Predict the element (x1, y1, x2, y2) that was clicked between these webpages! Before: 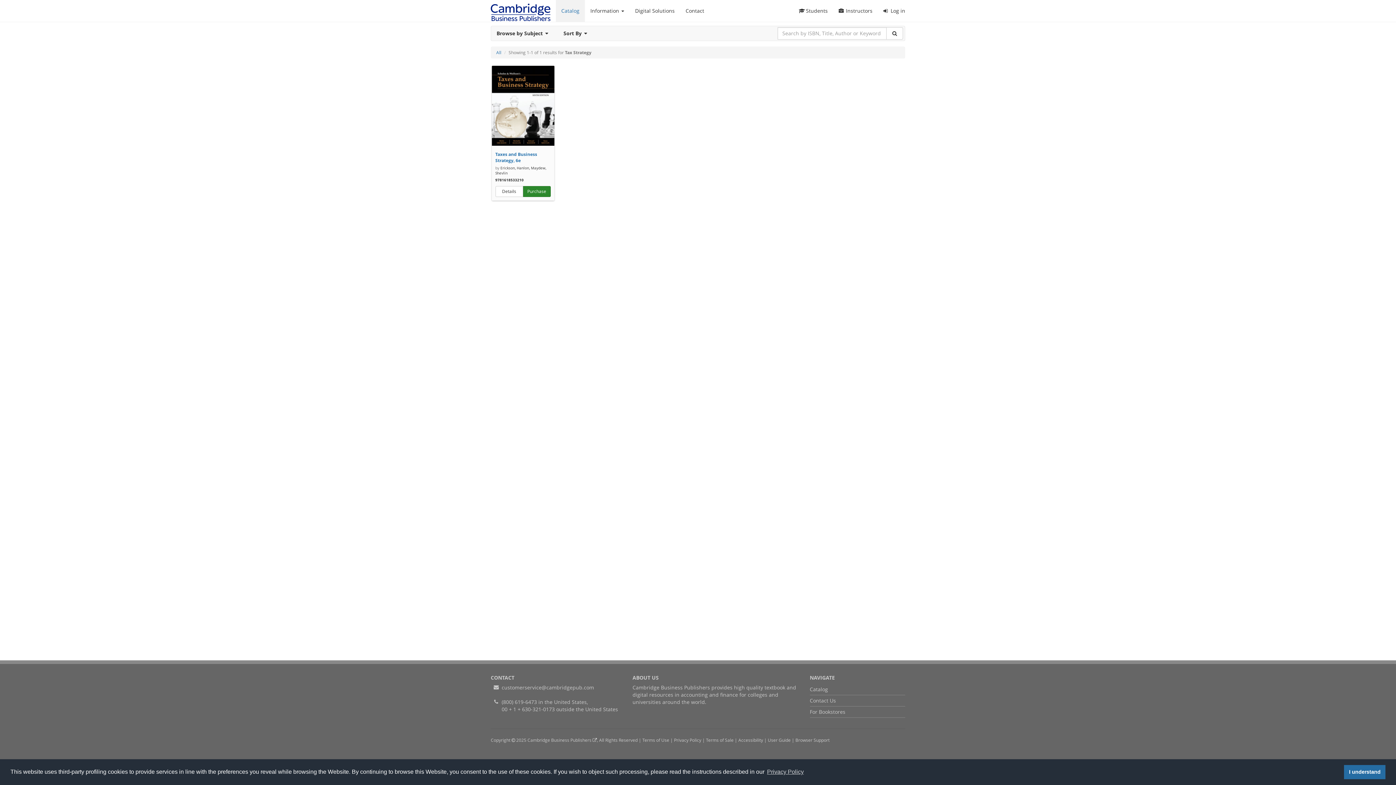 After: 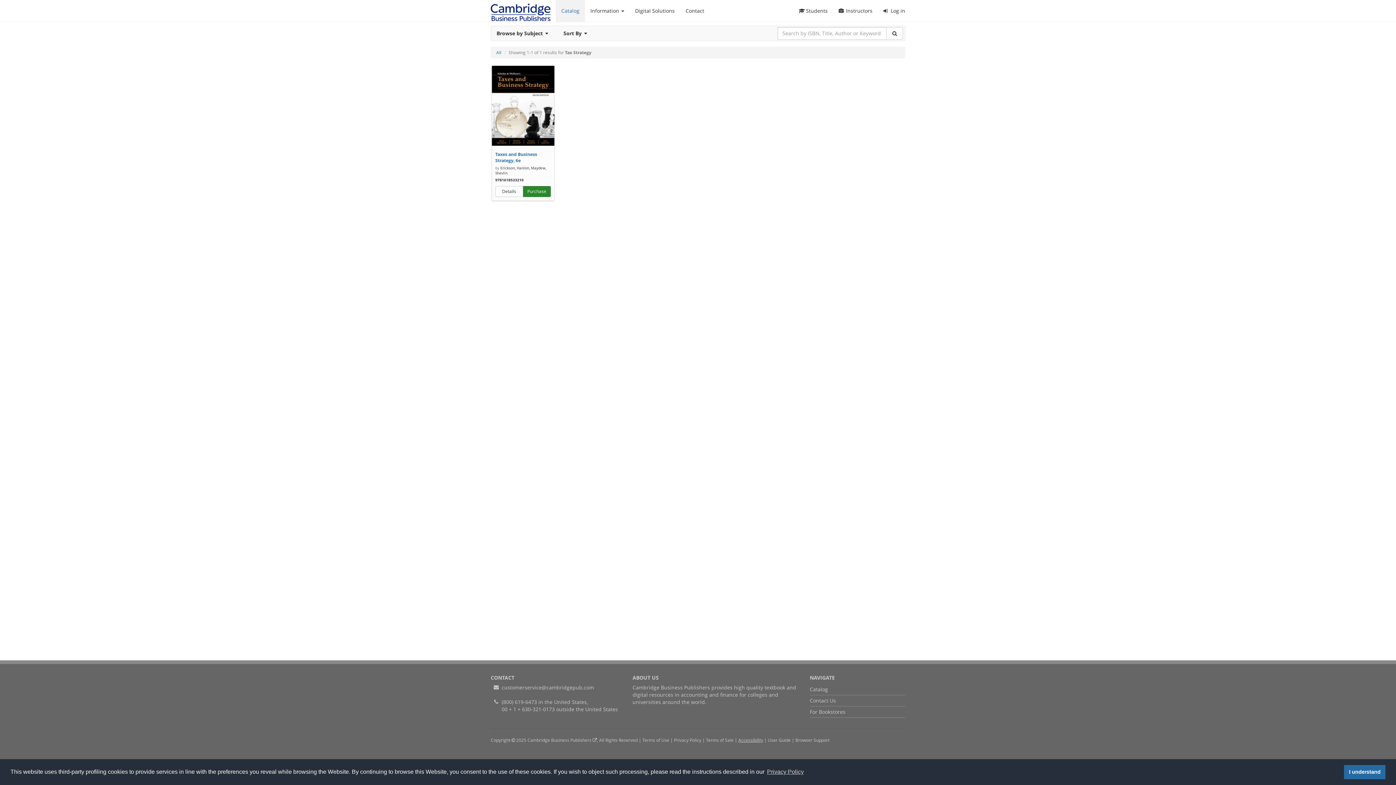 Action: bbox: (738, 737, 763, 743) label: Accessibility